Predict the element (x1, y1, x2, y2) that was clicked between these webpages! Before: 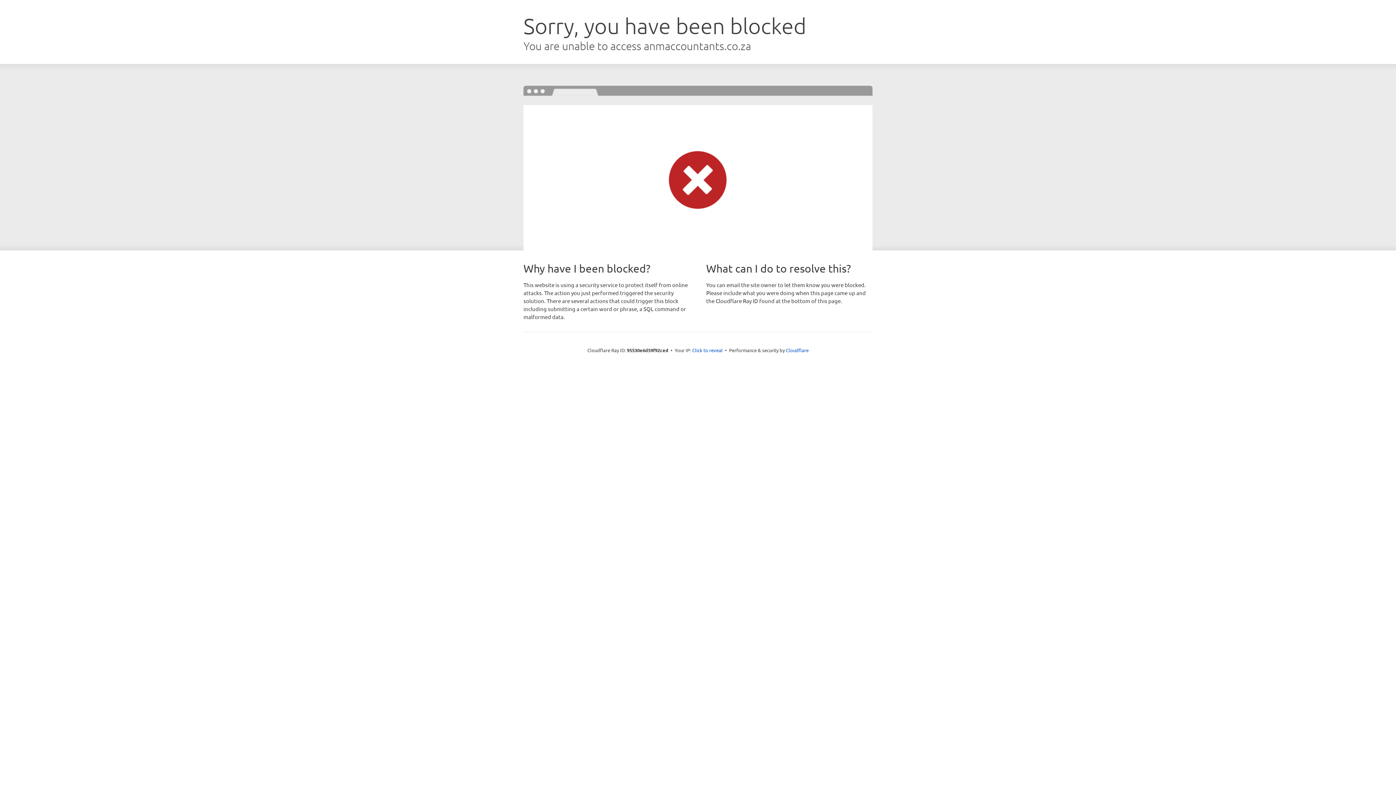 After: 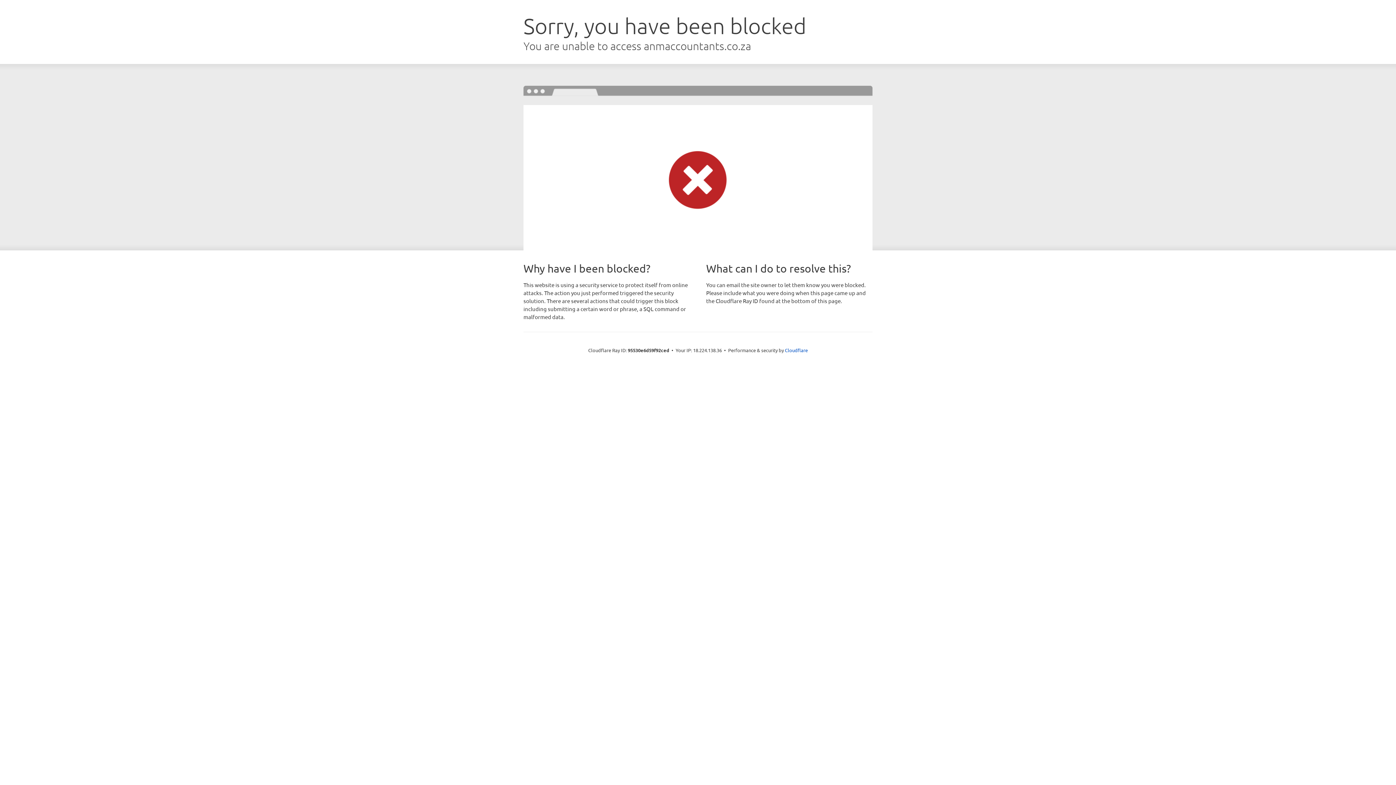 Action: label: Click to reveal bbox: (692, 346, 722, 353)